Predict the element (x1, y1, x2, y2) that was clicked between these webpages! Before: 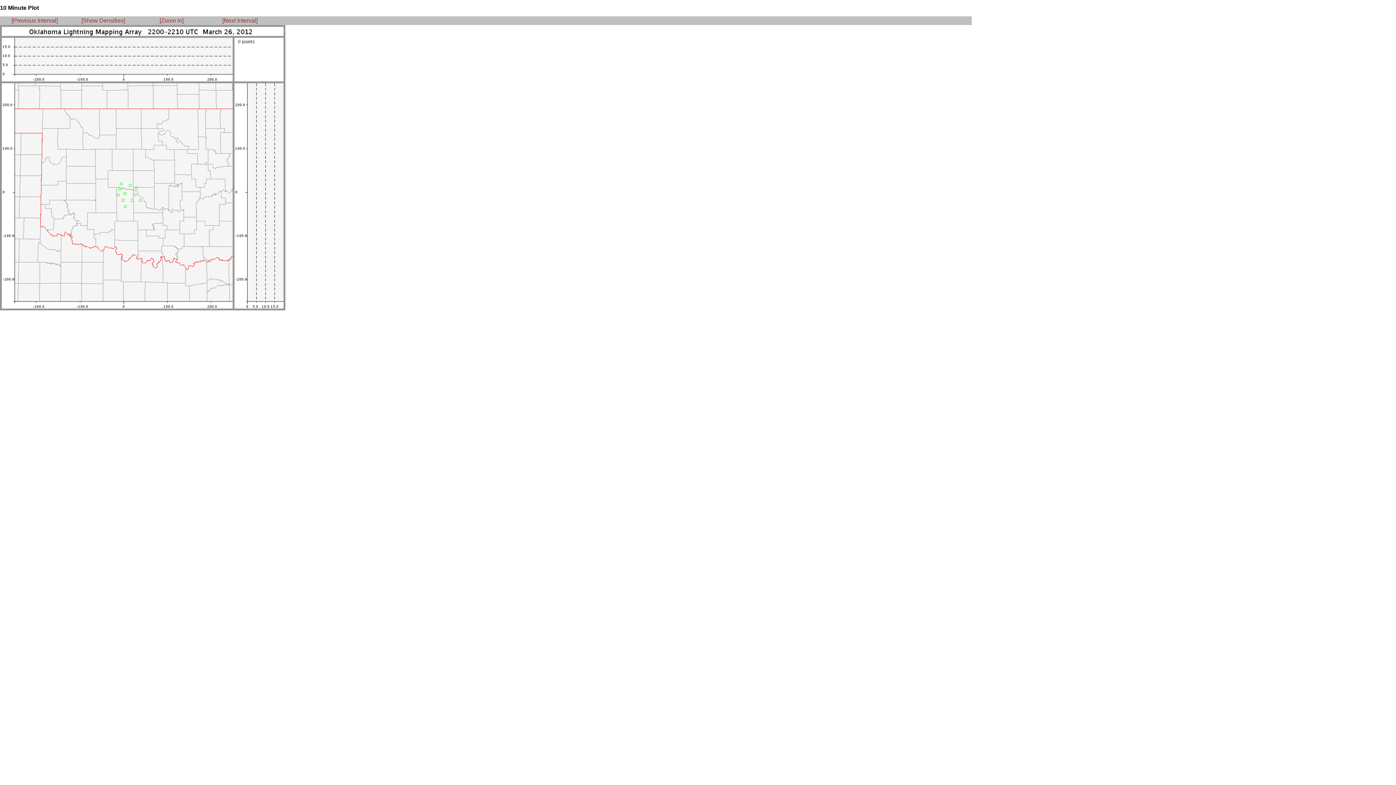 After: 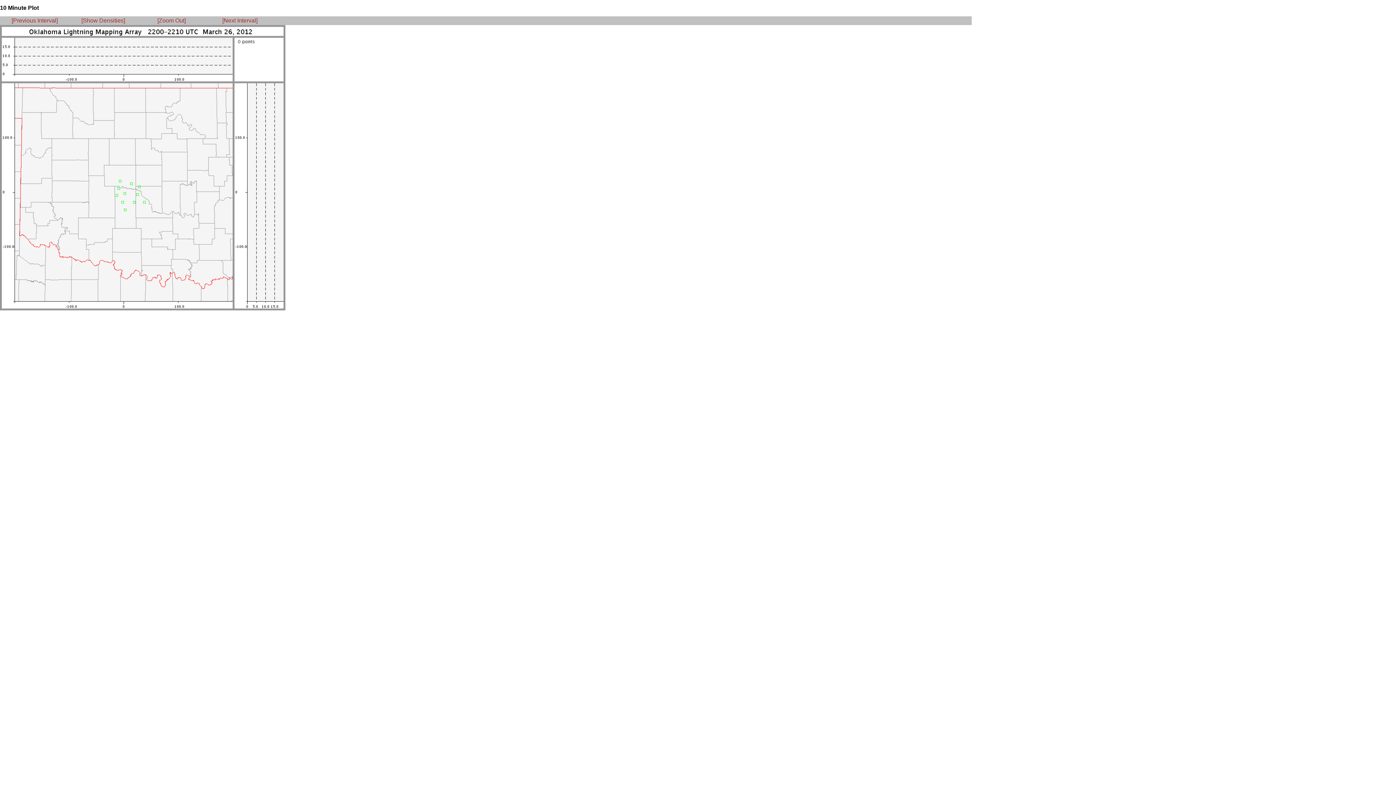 Action: label: [Zoom In] bbox: (159, 17, 183, 23)